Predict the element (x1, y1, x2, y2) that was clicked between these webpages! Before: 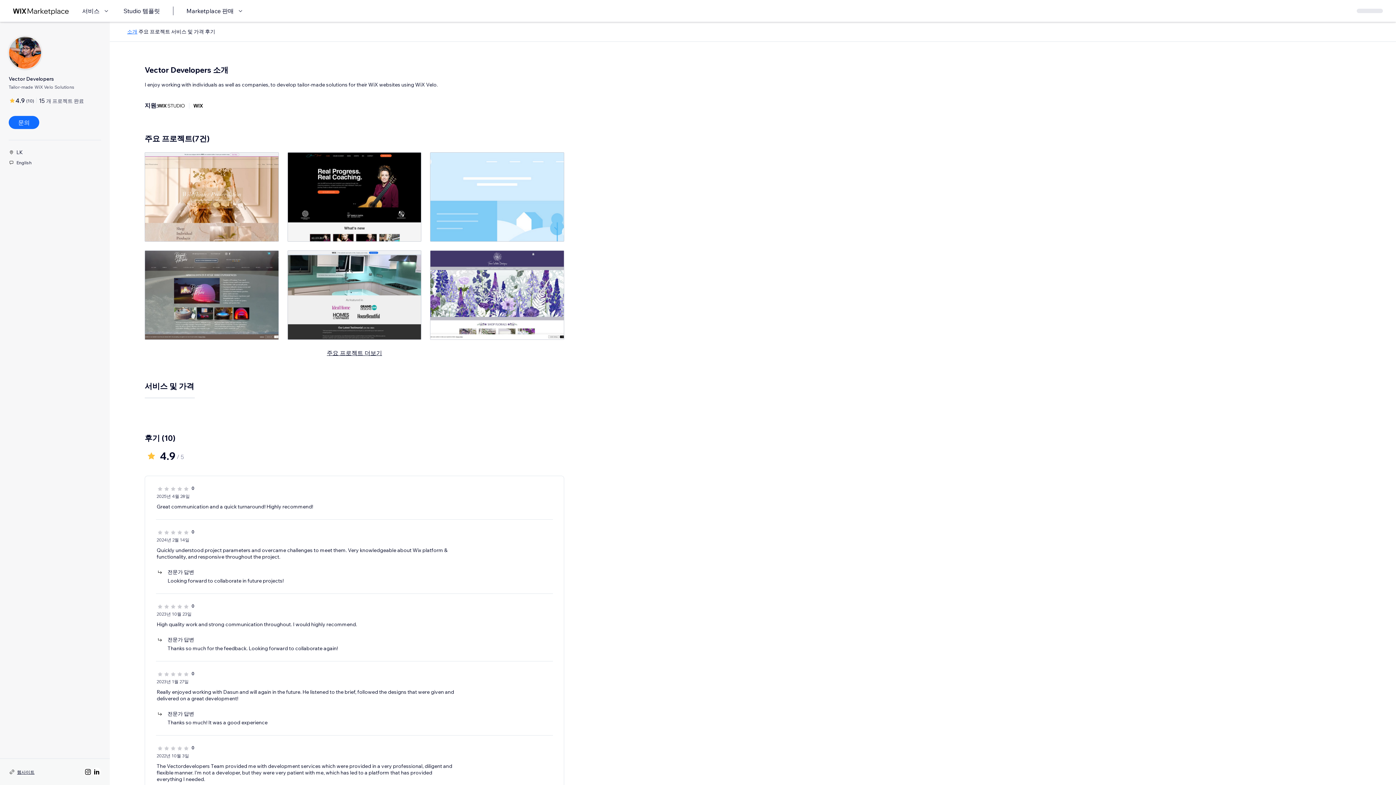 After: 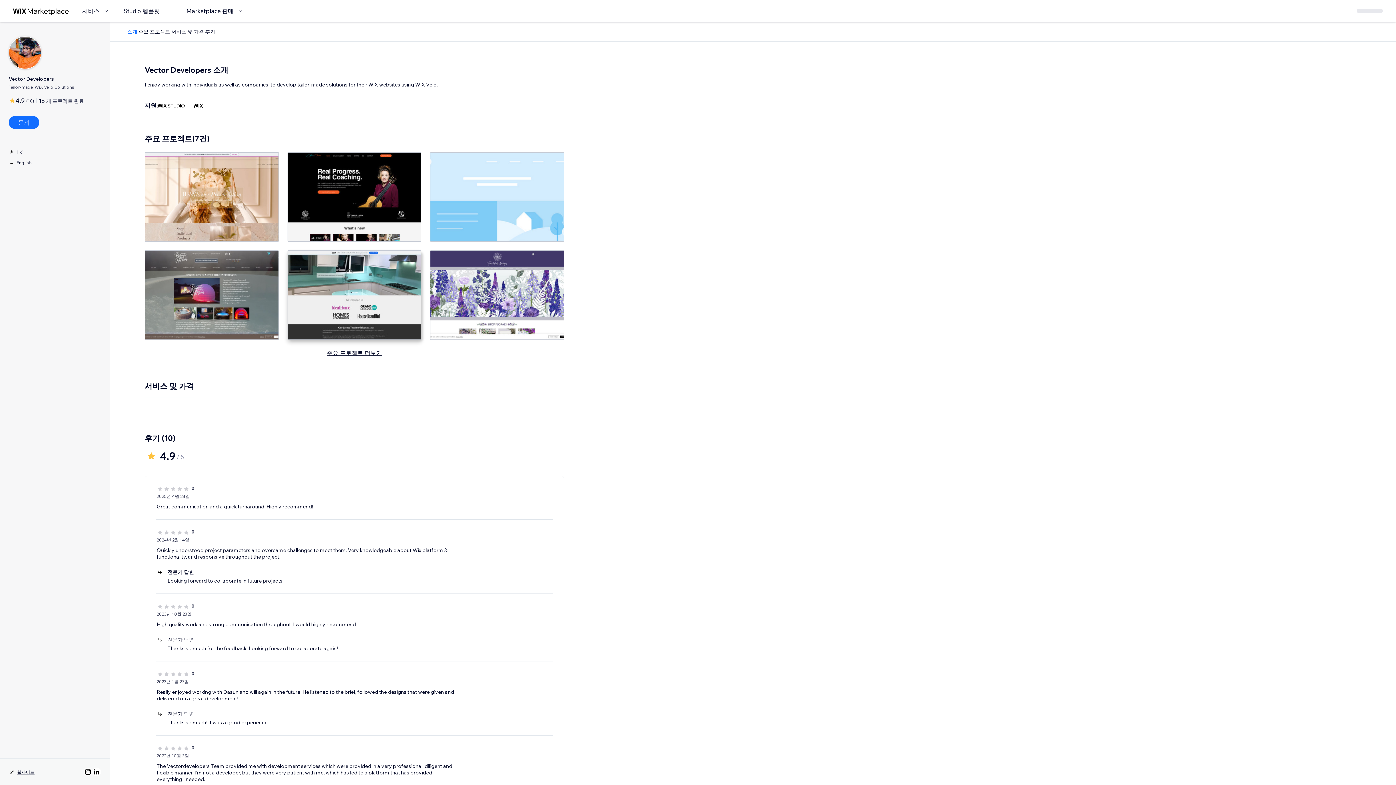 Action: bbox: (287, 250, 421, 339)